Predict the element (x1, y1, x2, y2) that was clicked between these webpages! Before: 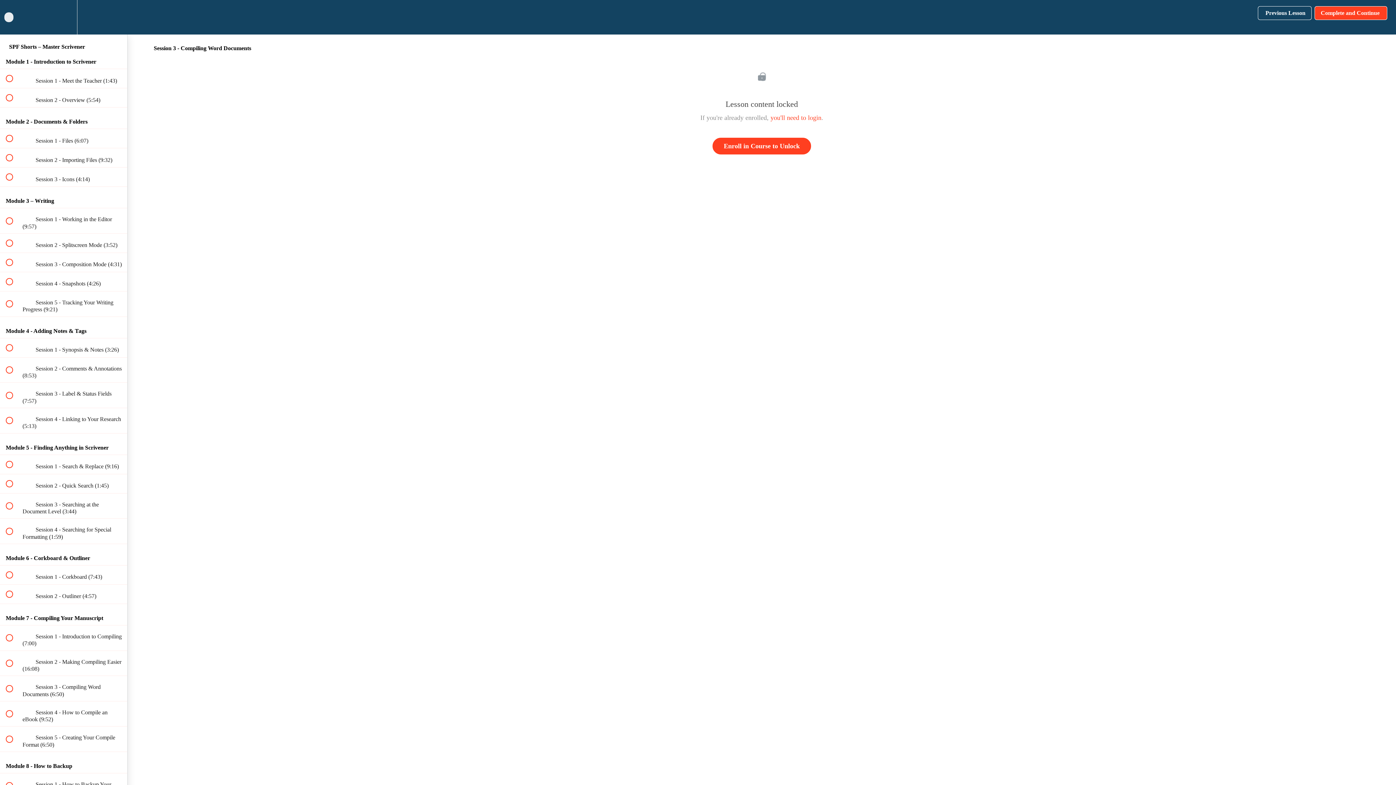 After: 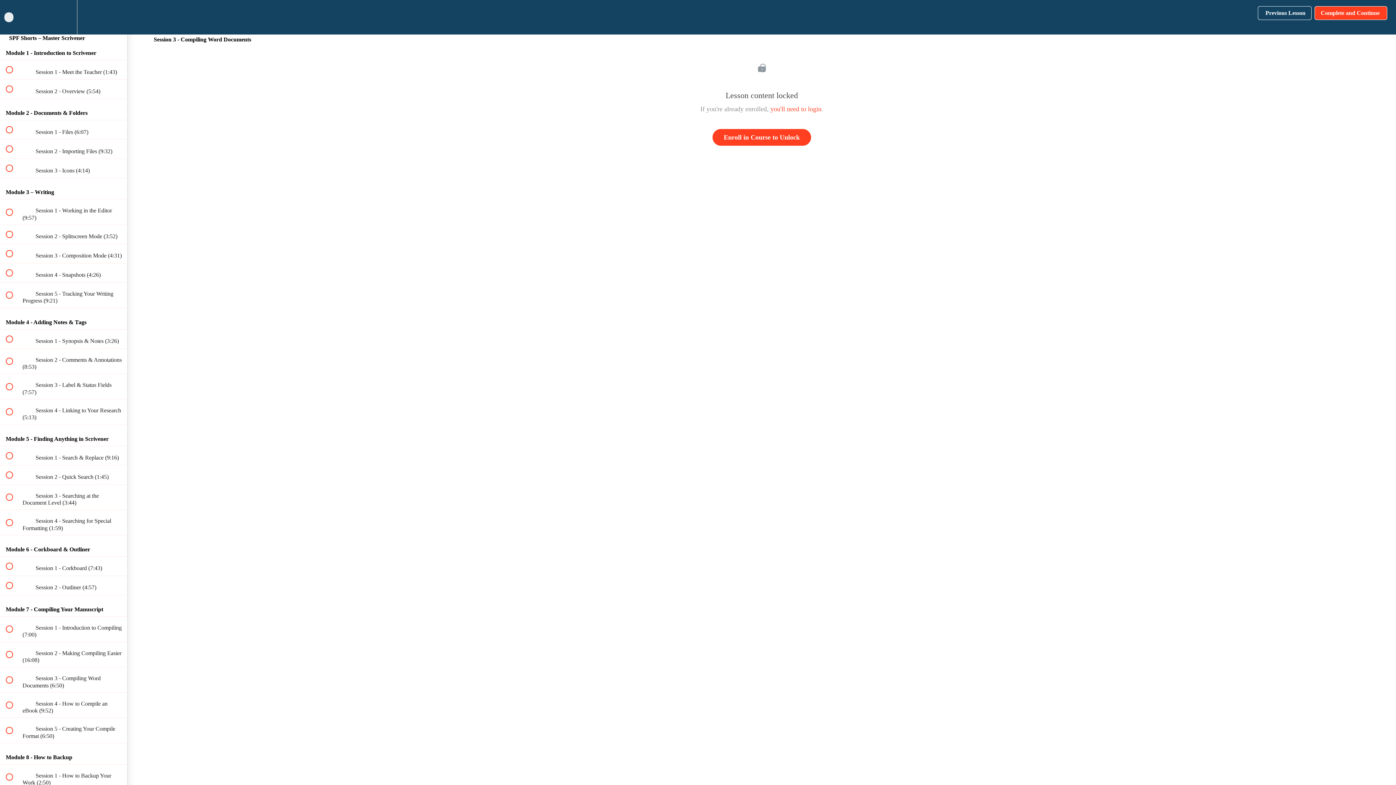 Action: bbox: (100, 0, 127, 34)